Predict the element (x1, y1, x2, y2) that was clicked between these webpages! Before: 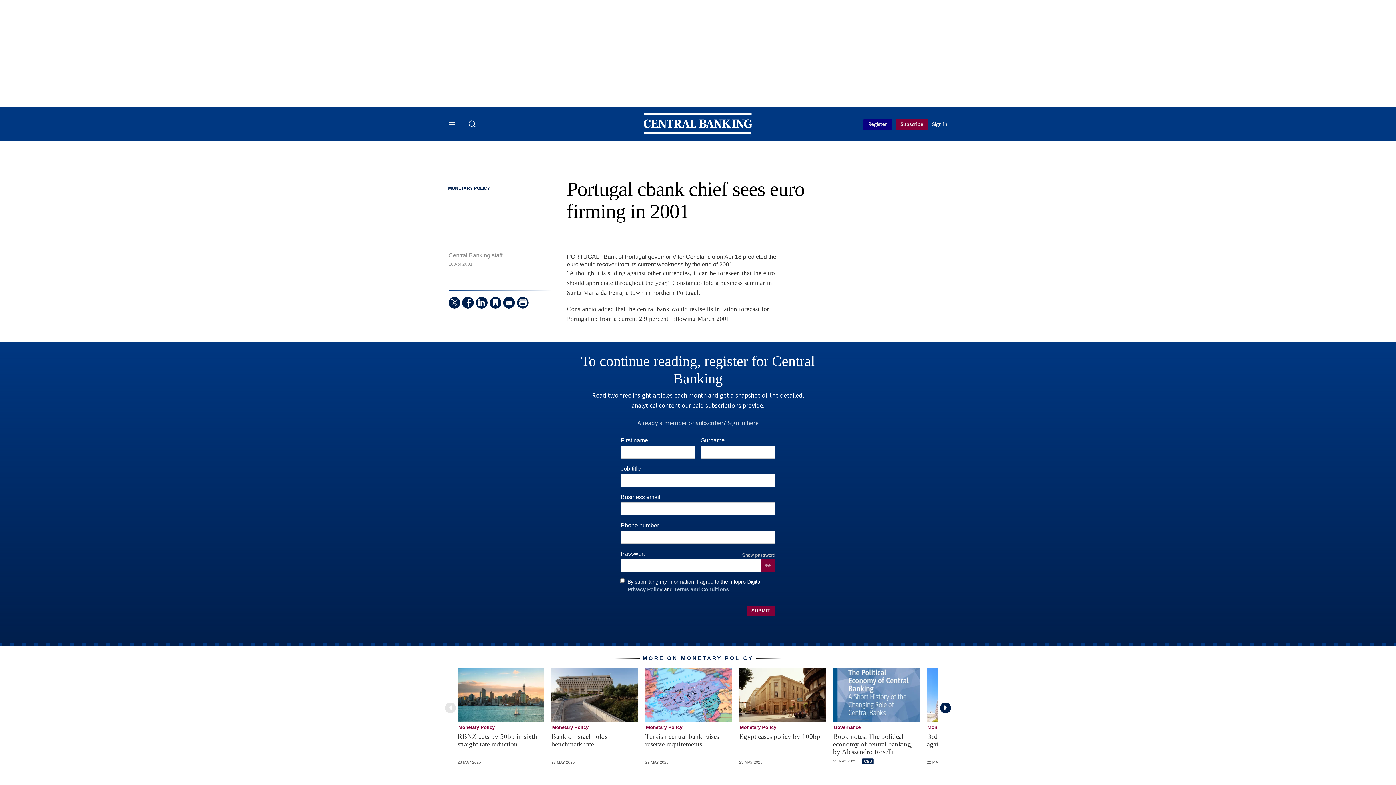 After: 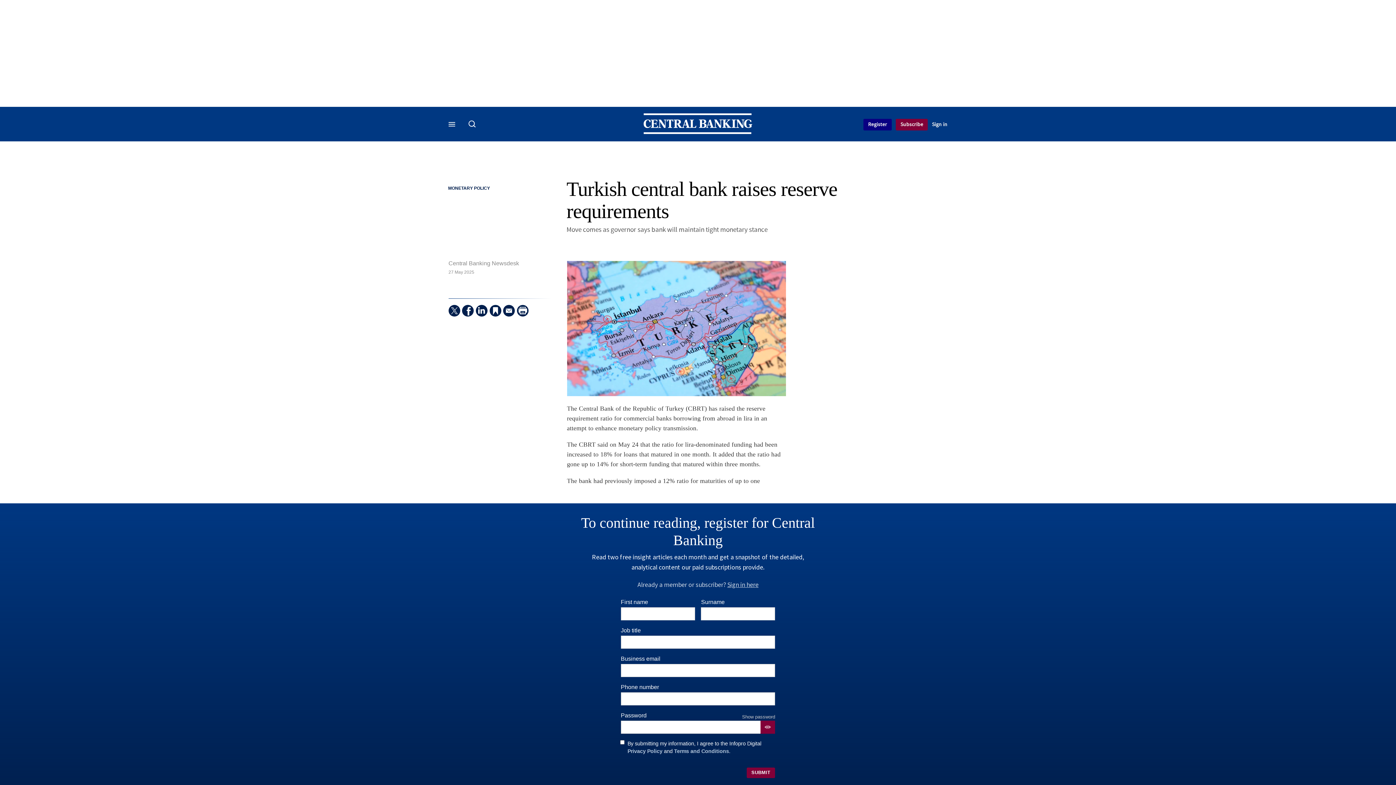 Action: label: Turkish central bank raises reserve requirements bbox: (645, 732, 732, 748)